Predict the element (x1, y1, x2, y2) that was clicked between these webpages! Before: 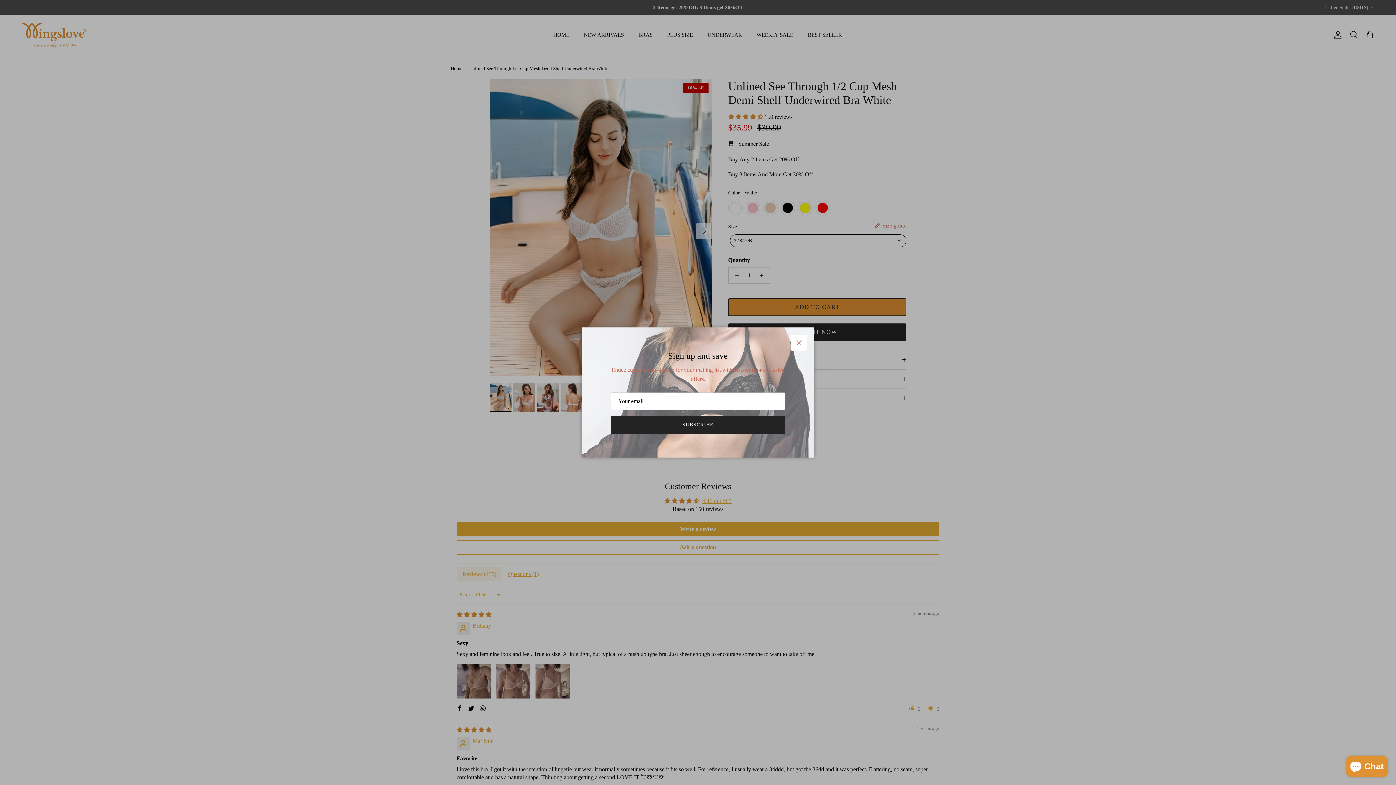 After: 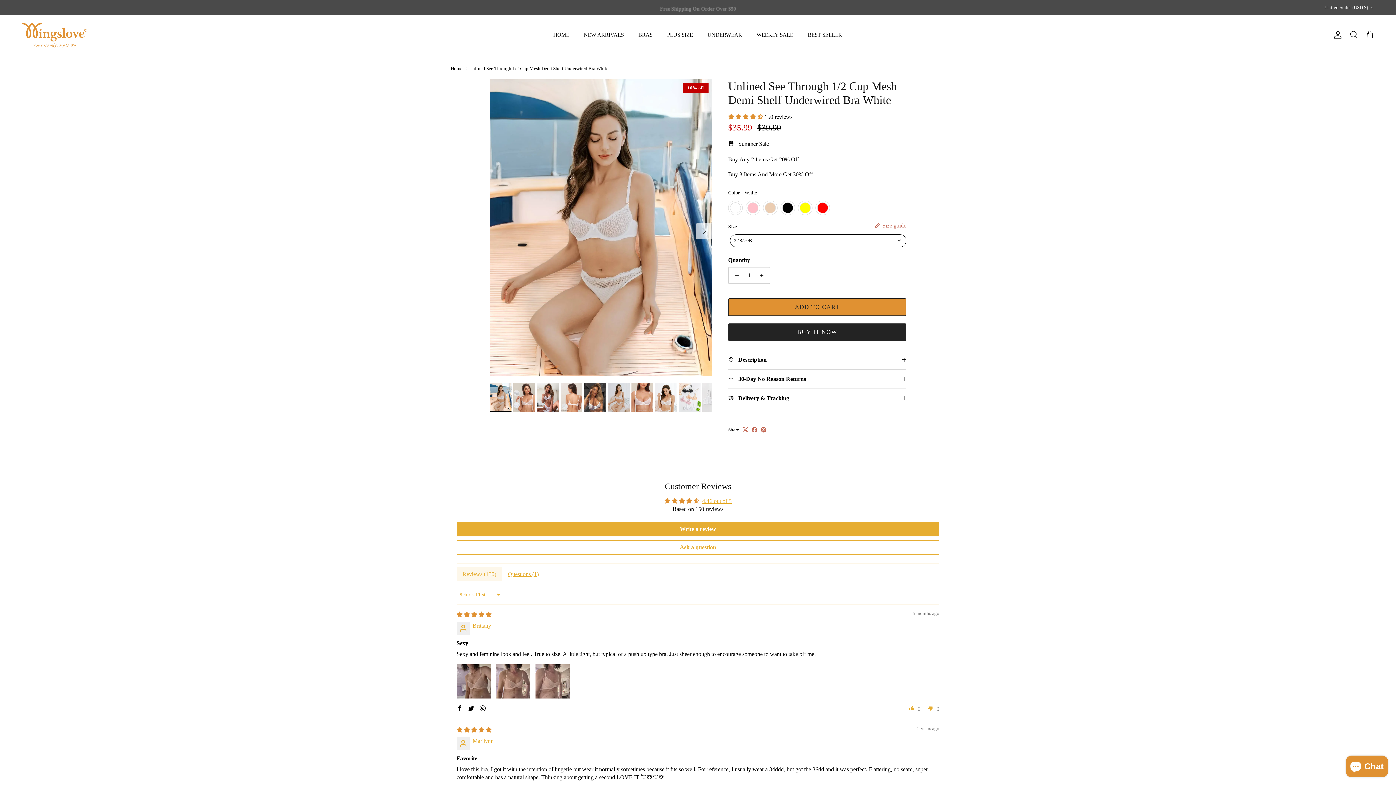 Action: label: Close bbox: (791, 335, 807, 351)